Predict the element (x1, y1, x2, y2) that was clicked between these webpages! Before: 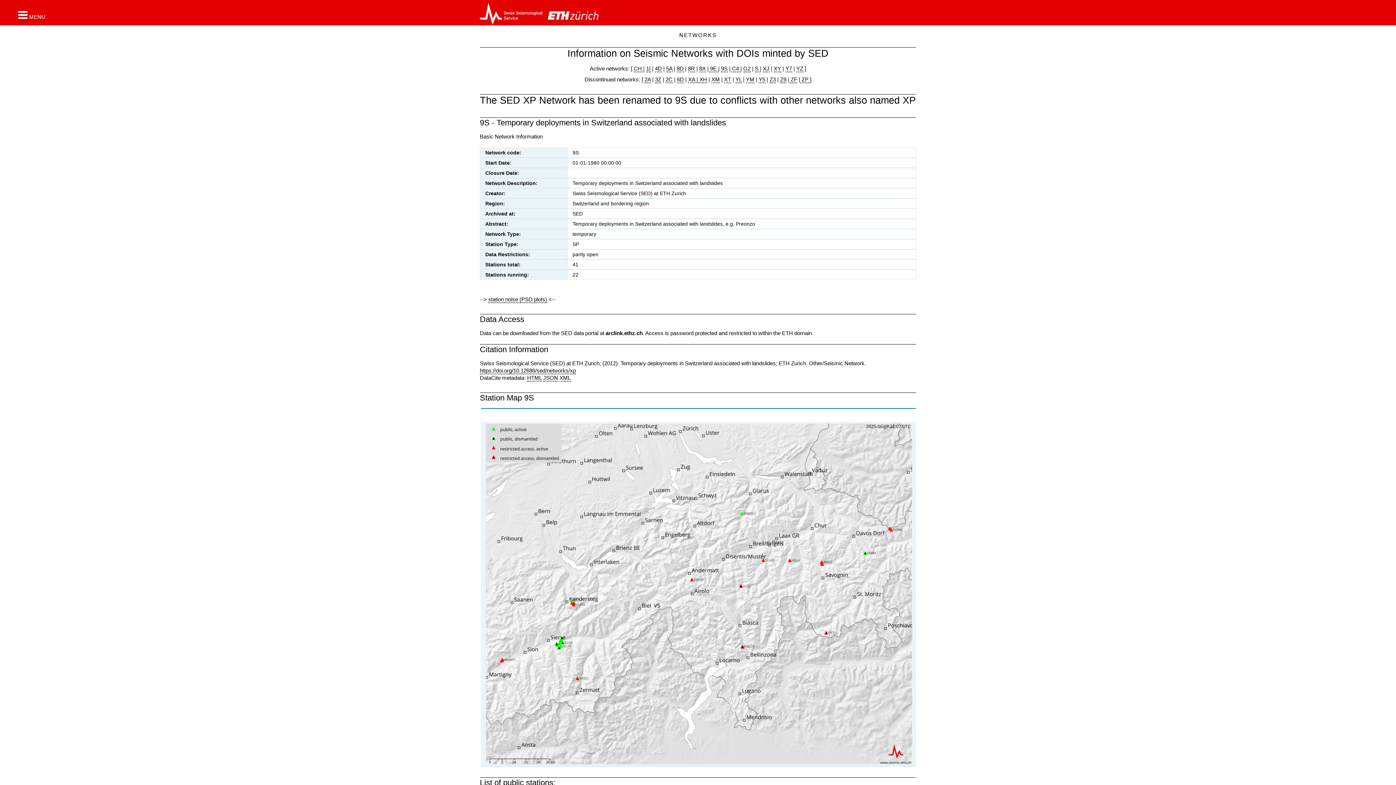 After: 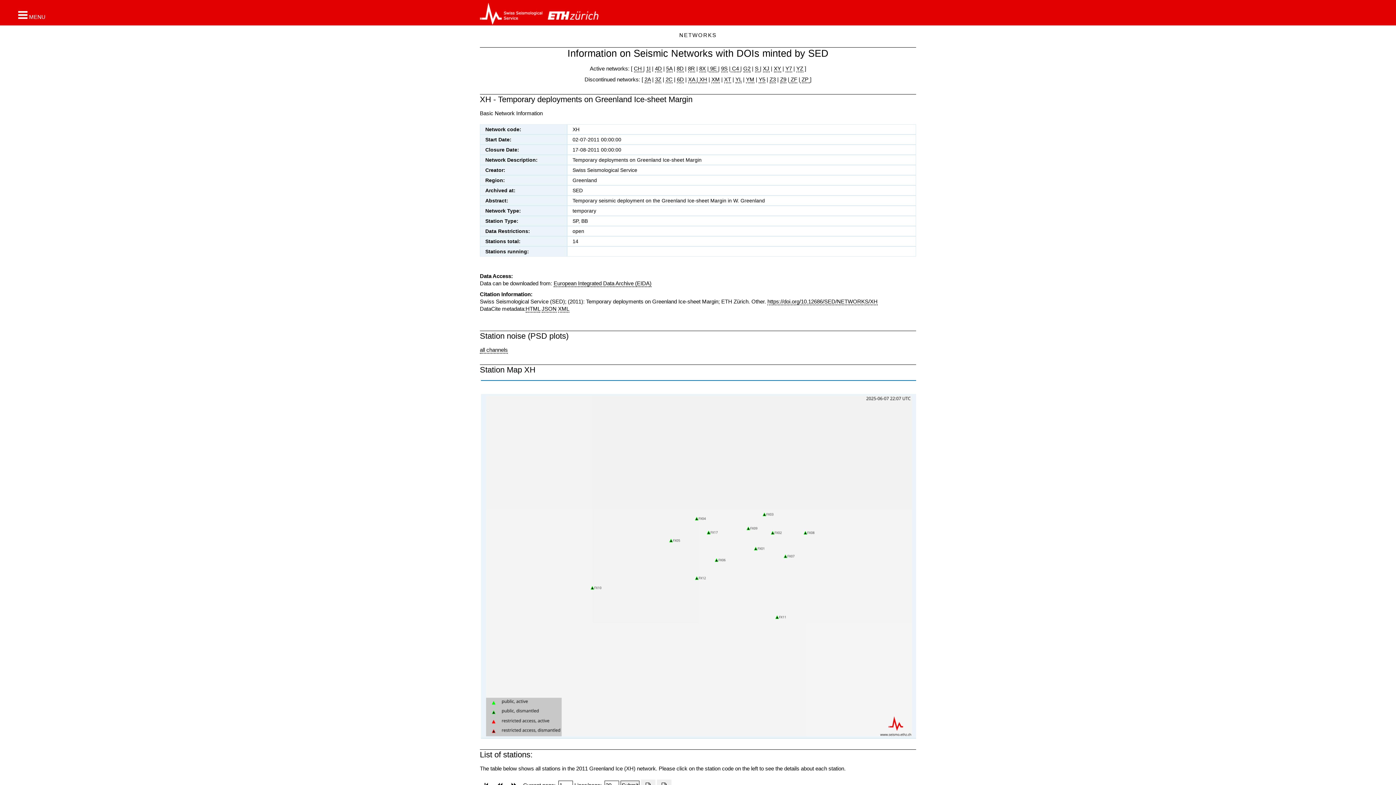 Action: label:  XH bbox: (698, 76, 707, 83)